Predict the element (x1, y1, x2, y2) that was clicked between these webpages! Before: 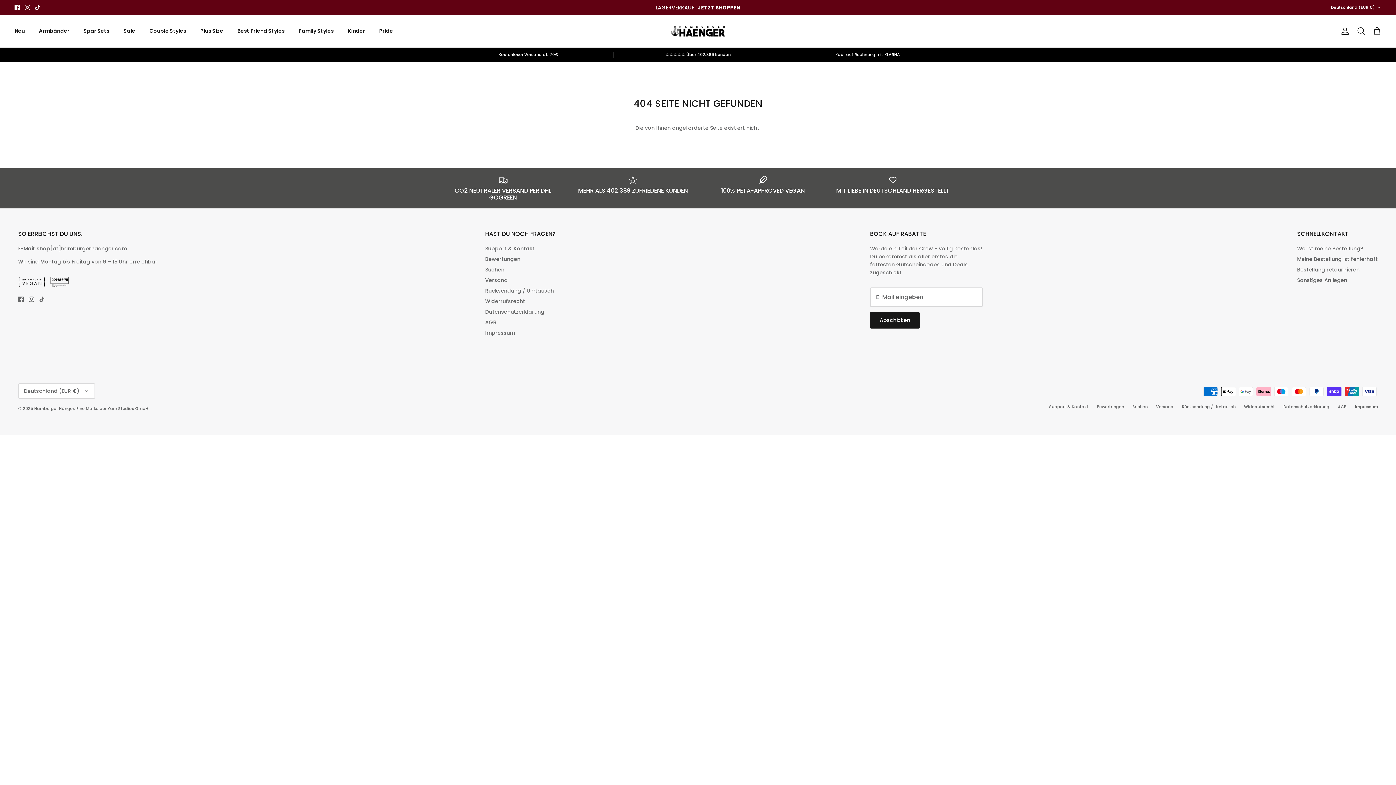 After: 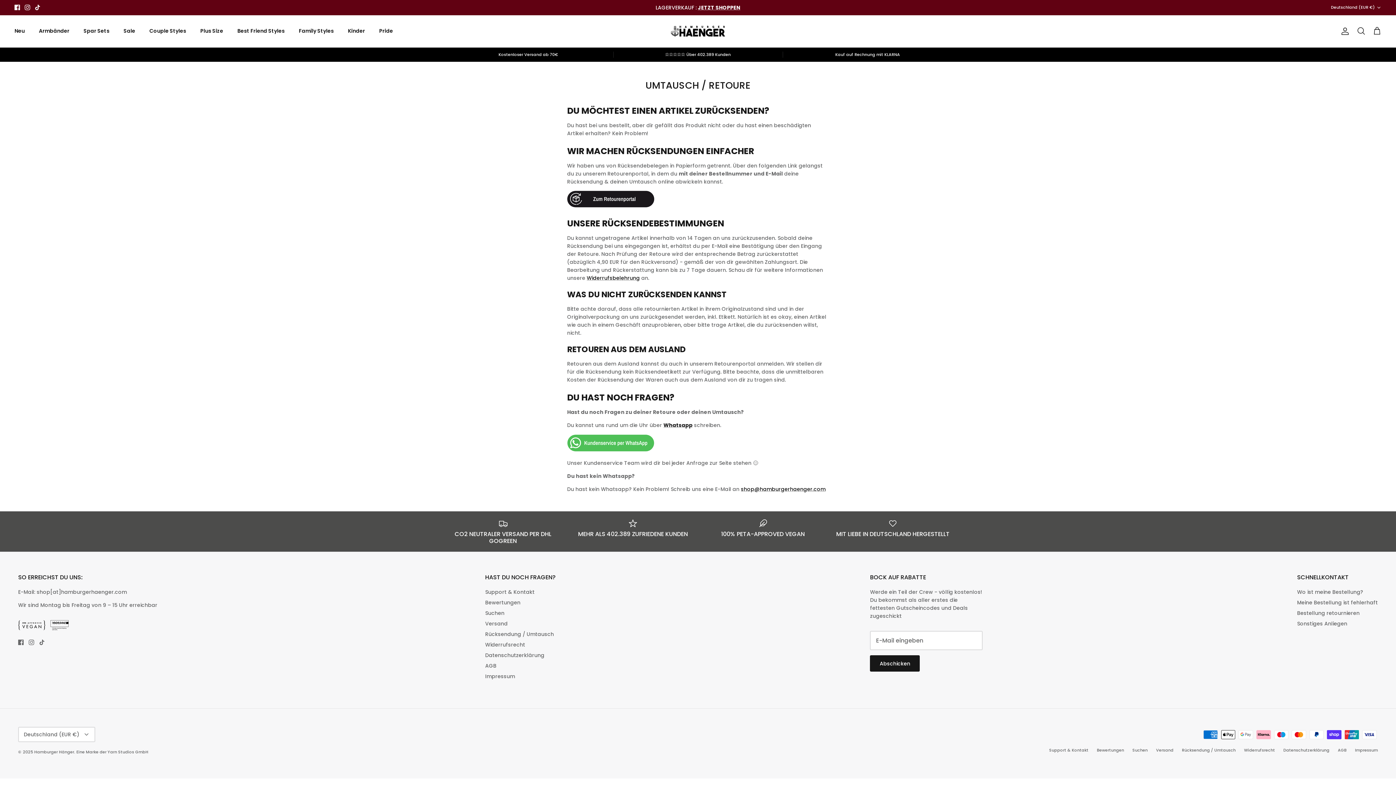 Action: bbox: (485, 287, 554, 294) label: Rücksendung / Umtausch